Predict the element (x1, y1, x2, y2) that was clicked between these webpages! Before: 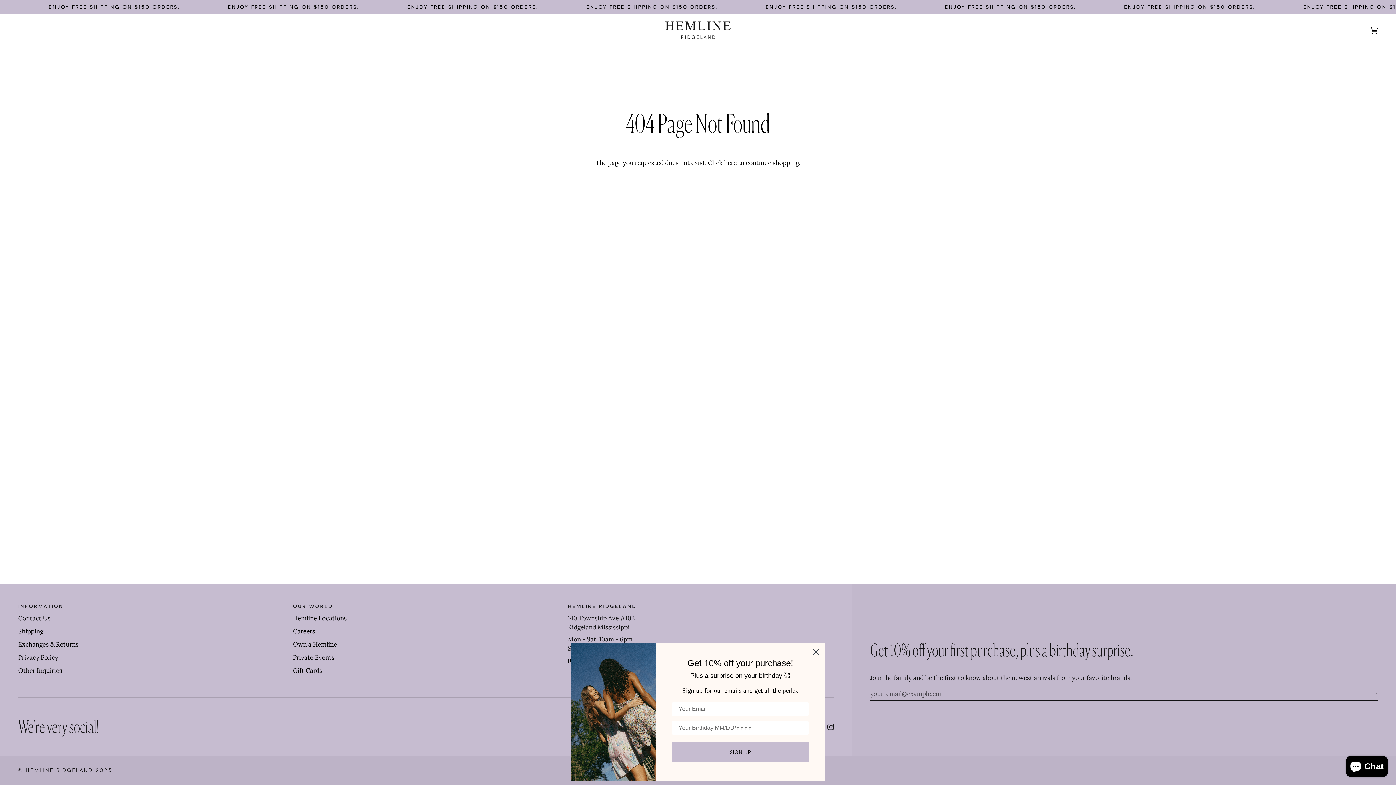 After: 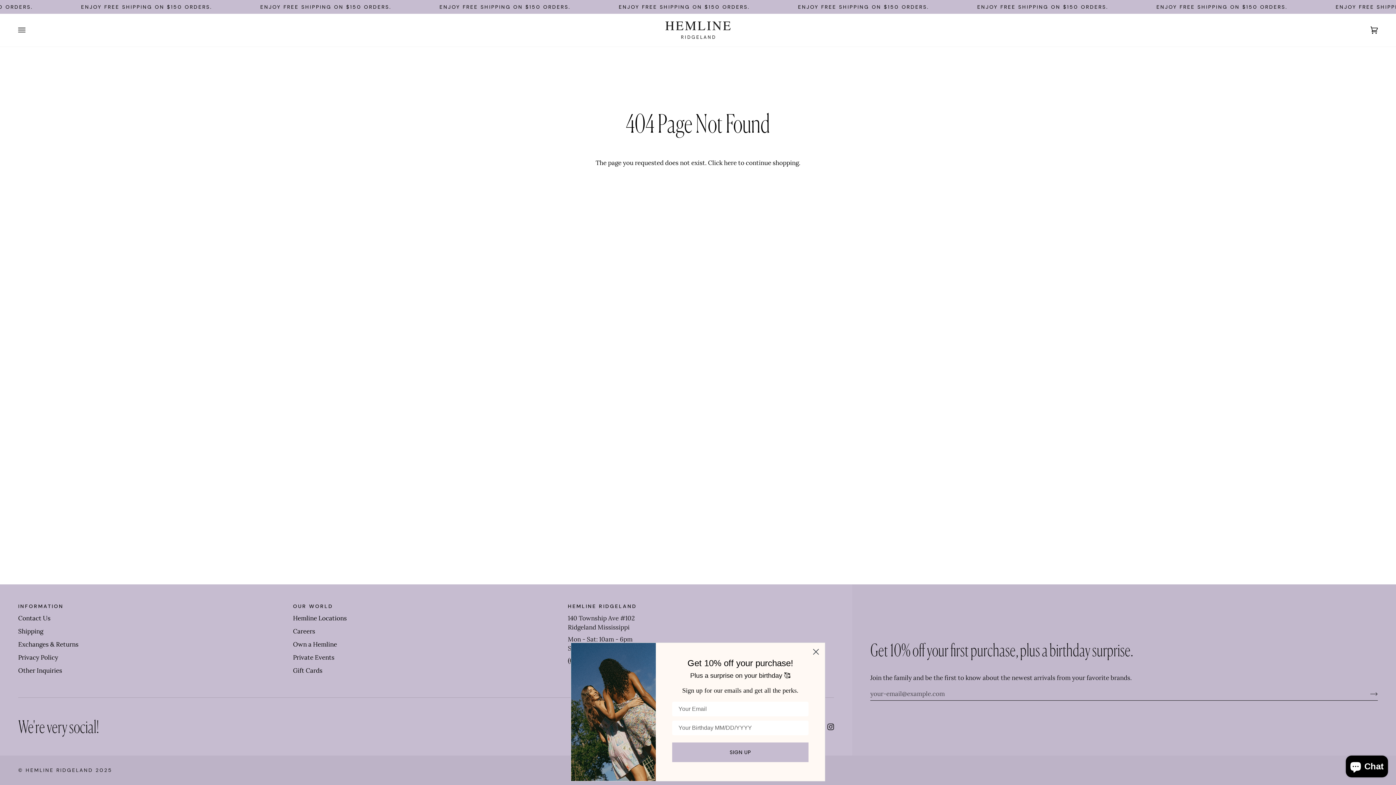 Action: label: Footer 2 bbox: (293, 602, 559, 614)